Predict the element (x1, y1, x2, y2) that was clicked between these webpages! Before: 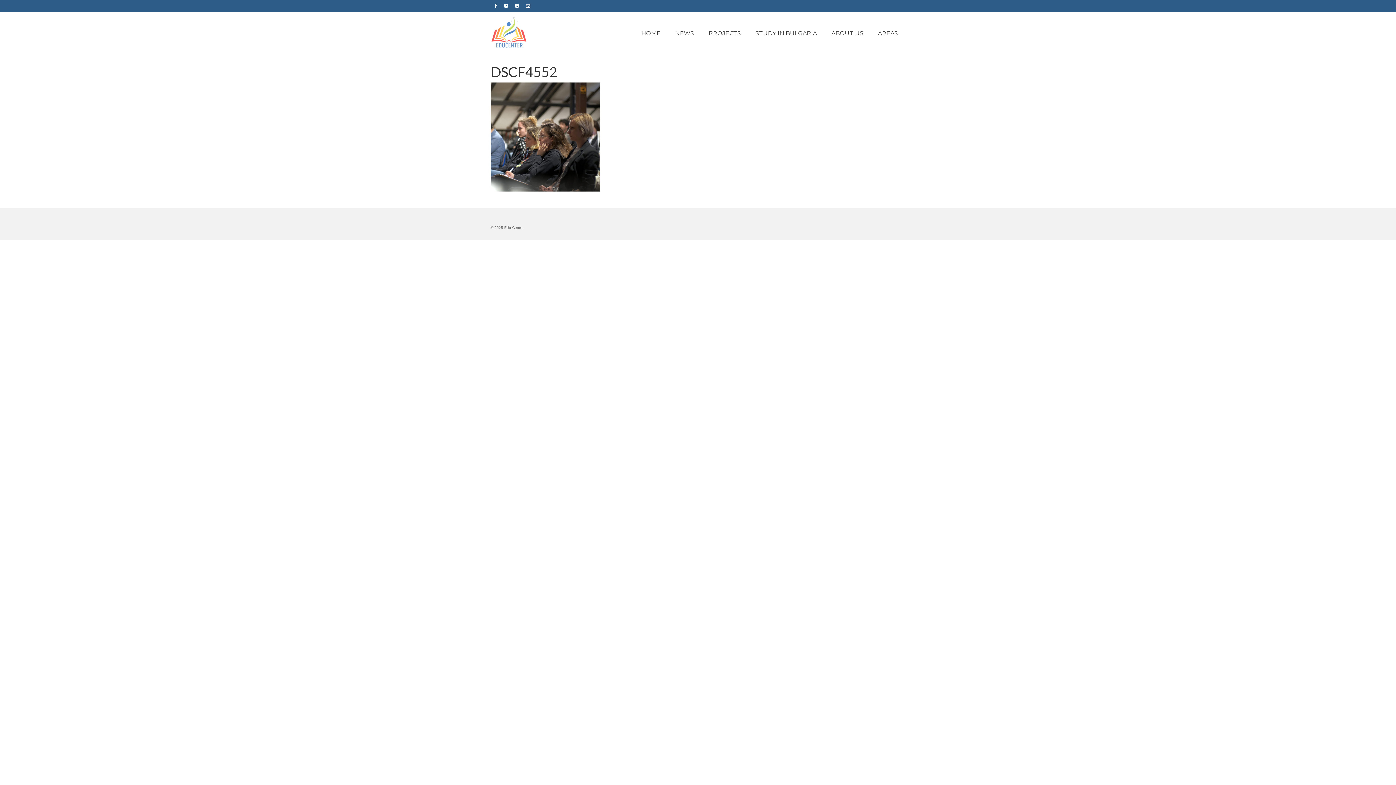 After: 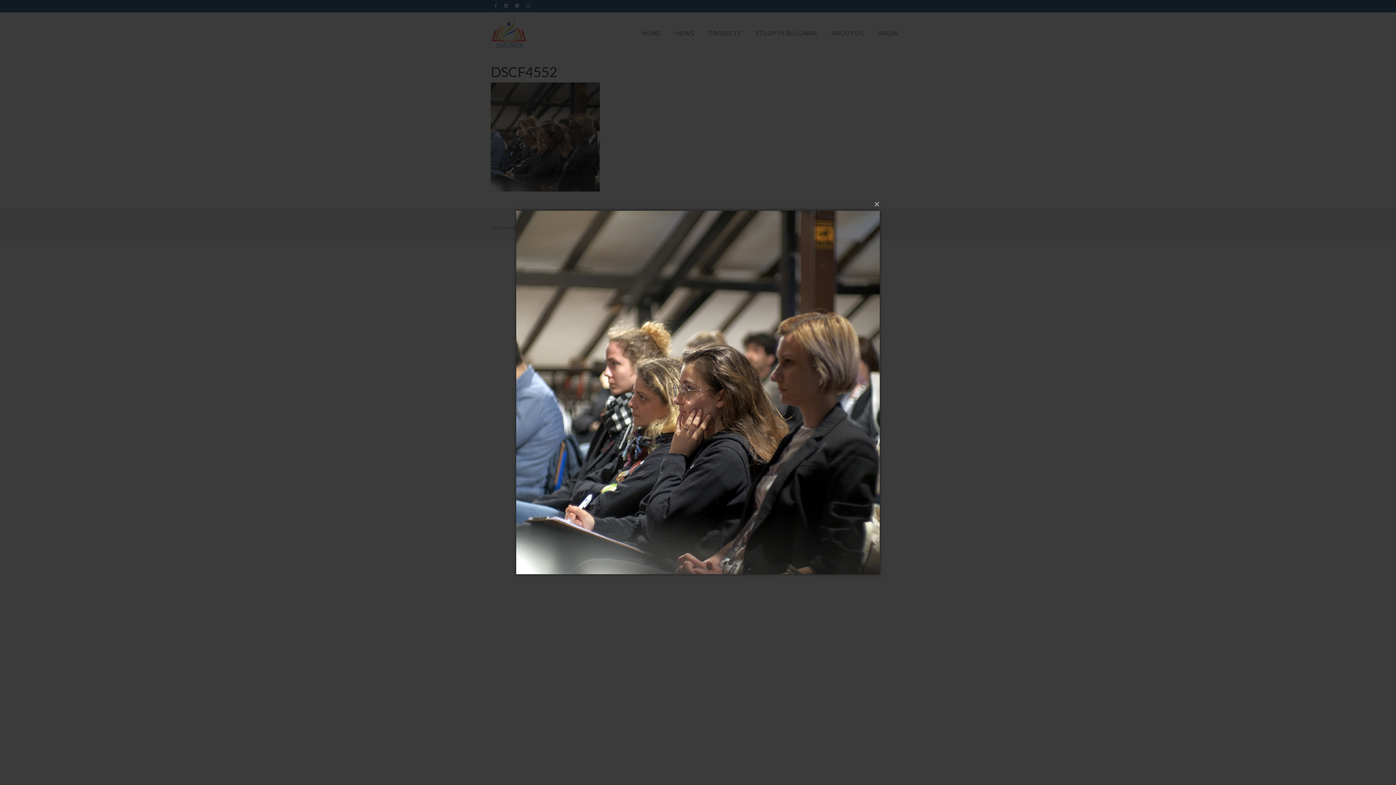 Action: bbox: (490, 133, 600, 139)